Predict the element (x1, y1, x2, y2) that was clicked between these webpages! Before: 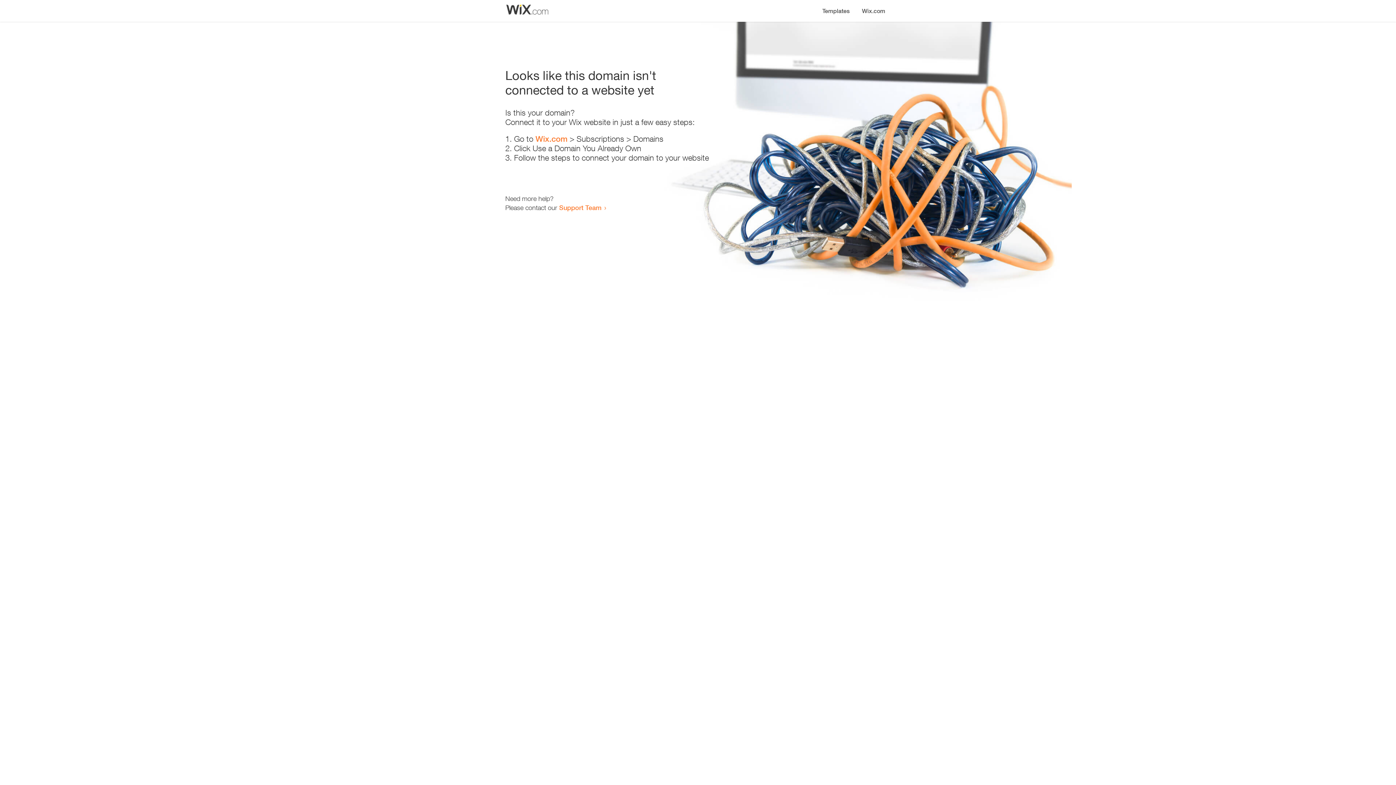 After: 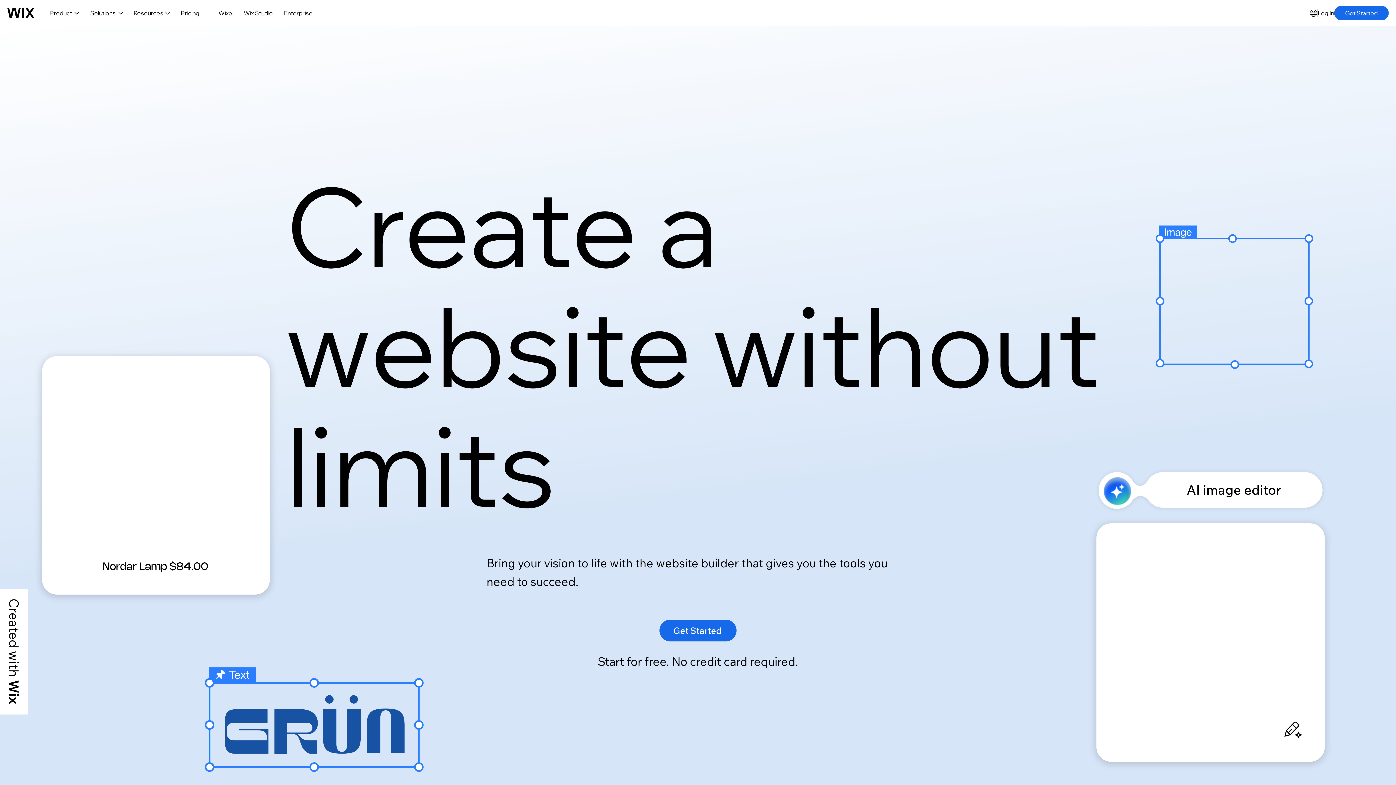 Action: bbox: (535, 134, 567, 143) label: Wix.com